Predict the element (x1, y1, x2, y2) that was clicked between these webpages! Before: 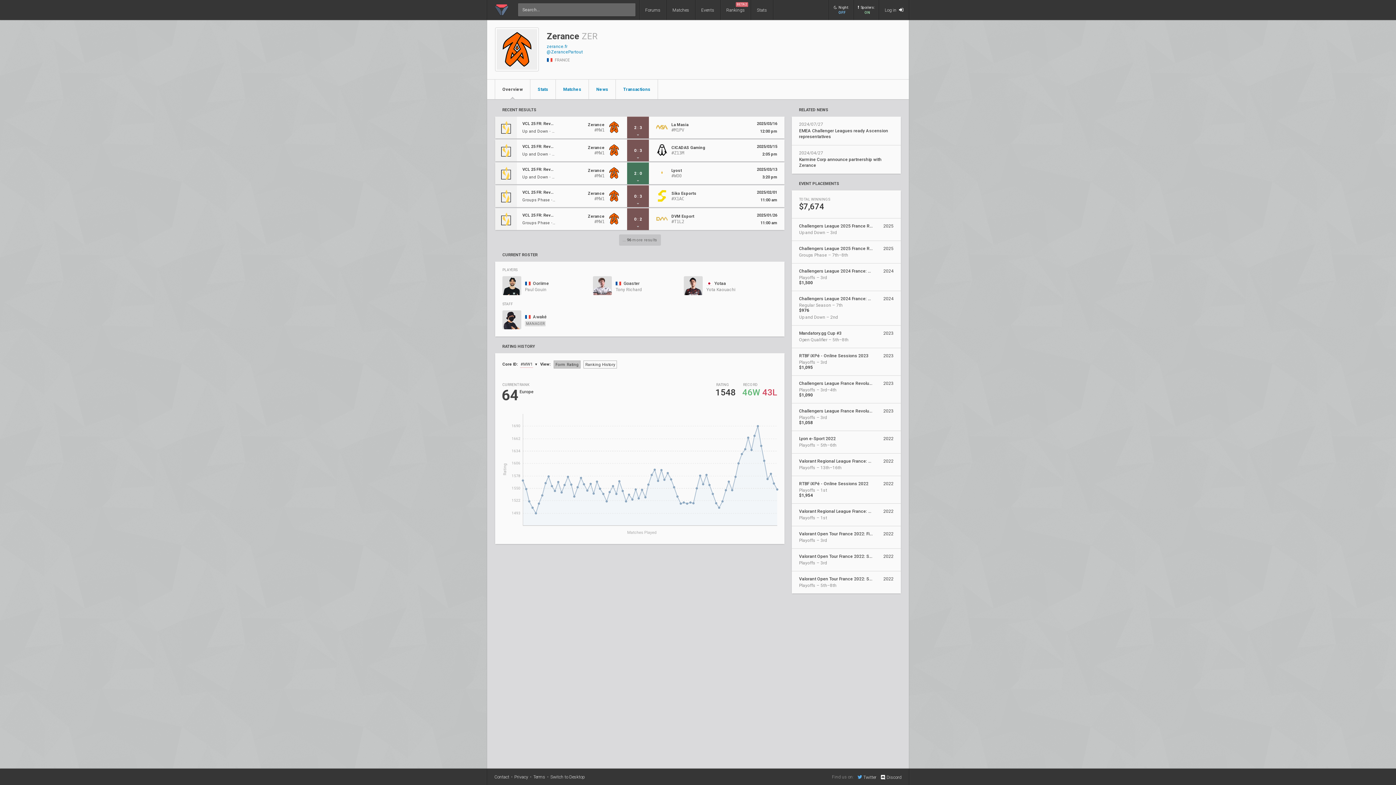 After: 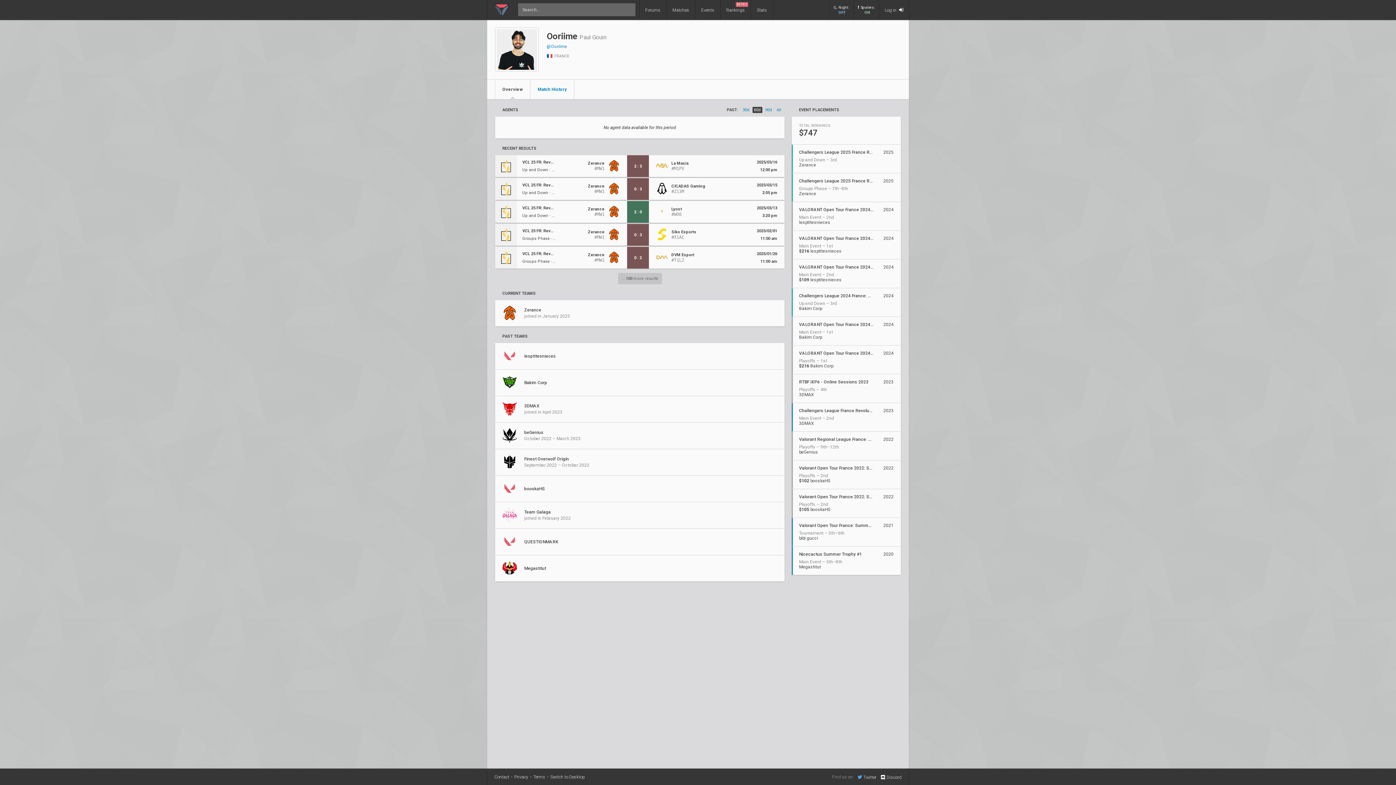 Action: bbox: (502, 276, 589, 295) label:  Ooriime
Paul Gouin